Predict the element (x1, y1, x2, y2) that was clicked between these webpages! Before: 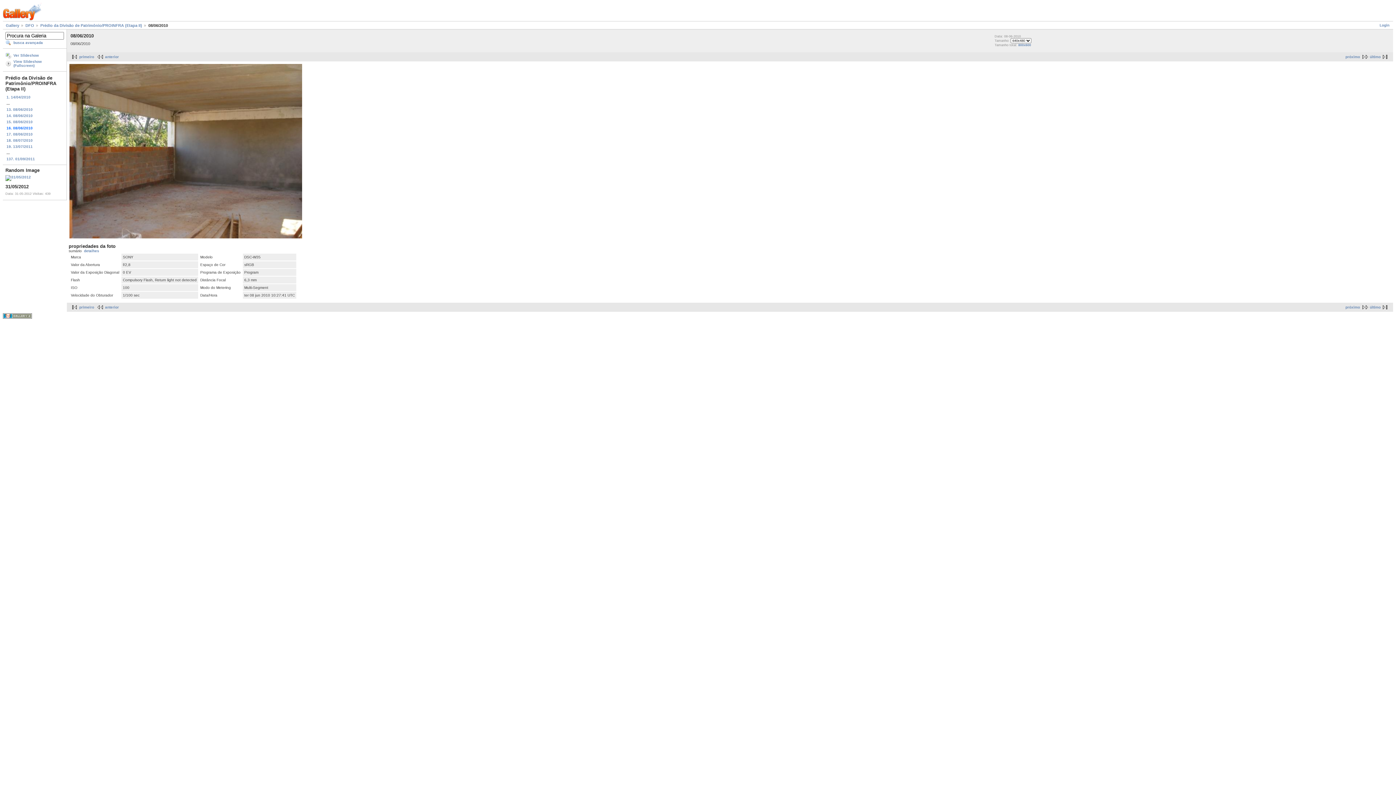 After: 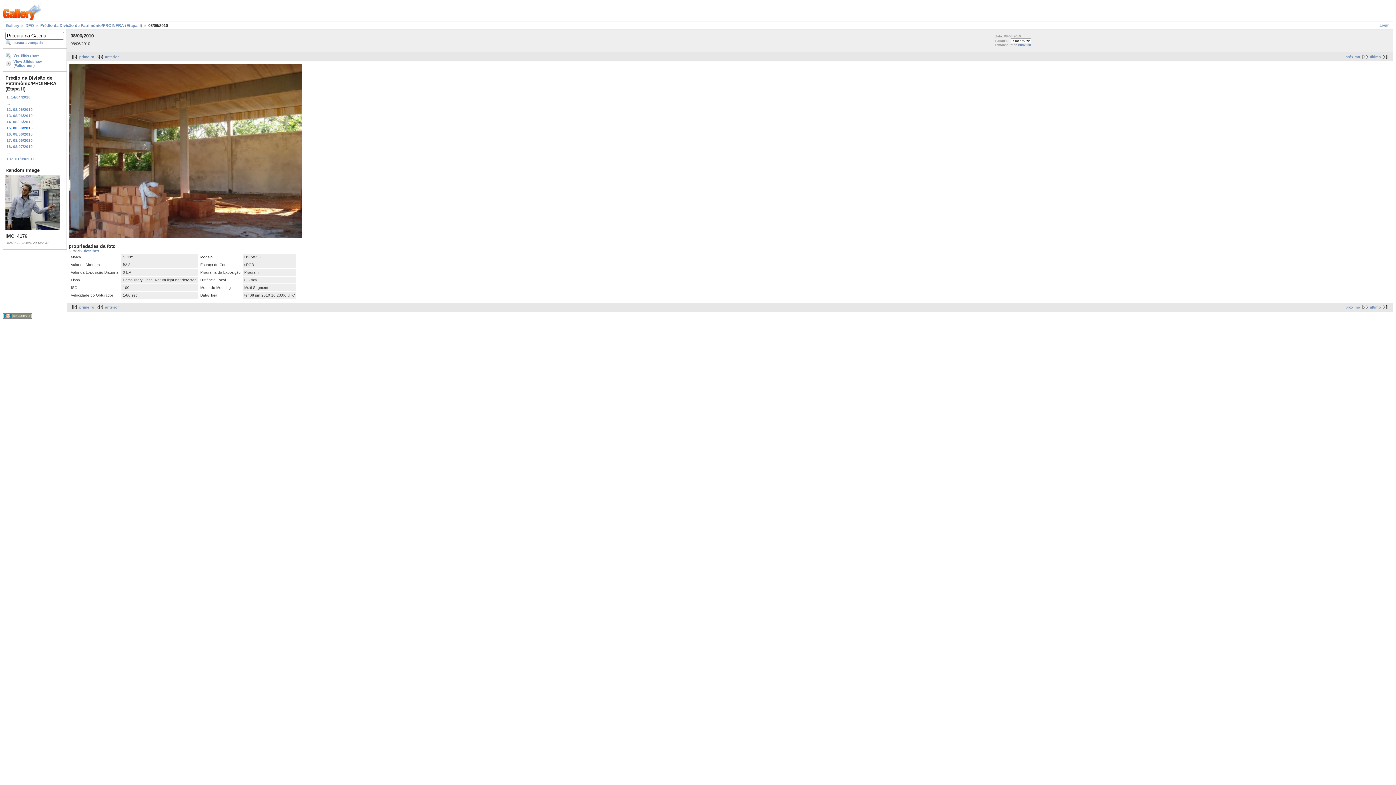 Action: bbox: (95, 54, 118, 58) label: anterior